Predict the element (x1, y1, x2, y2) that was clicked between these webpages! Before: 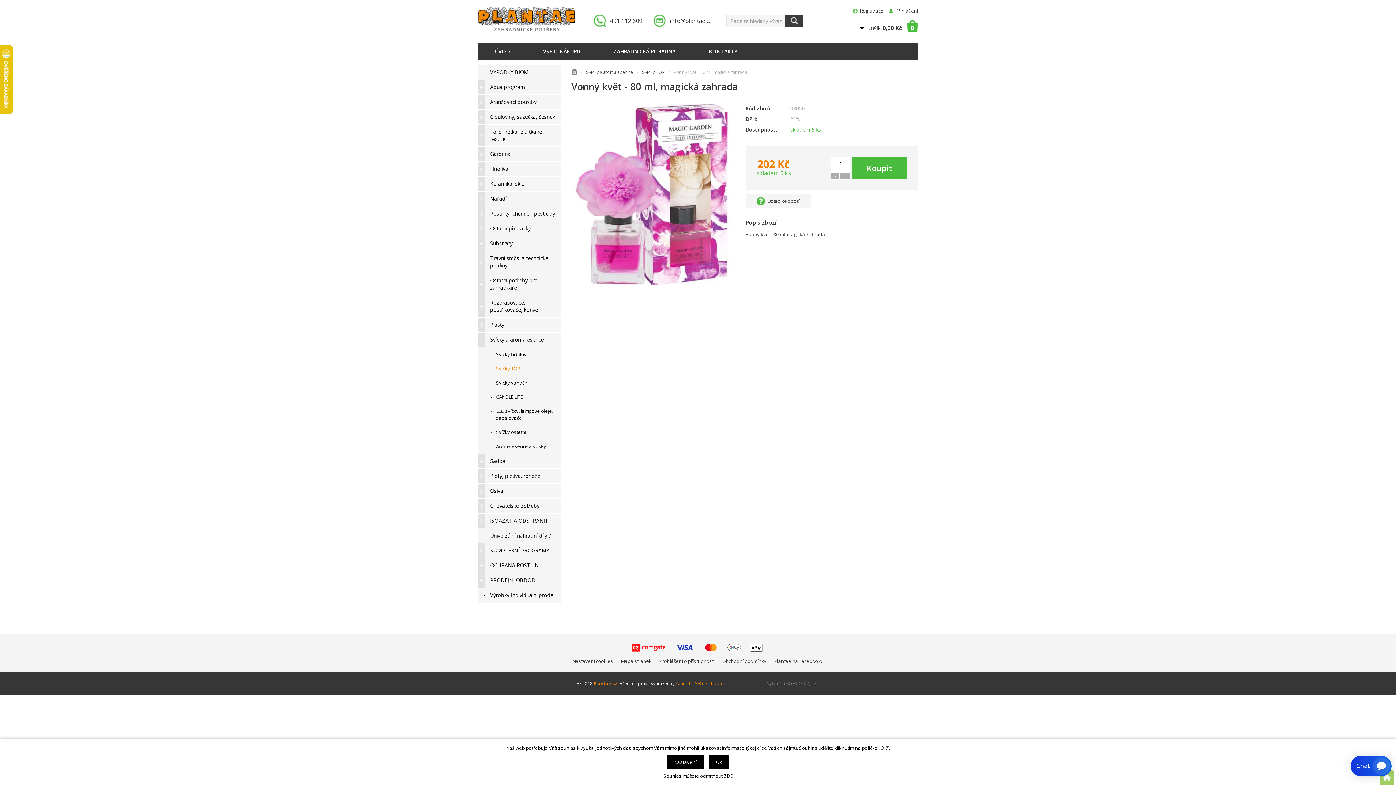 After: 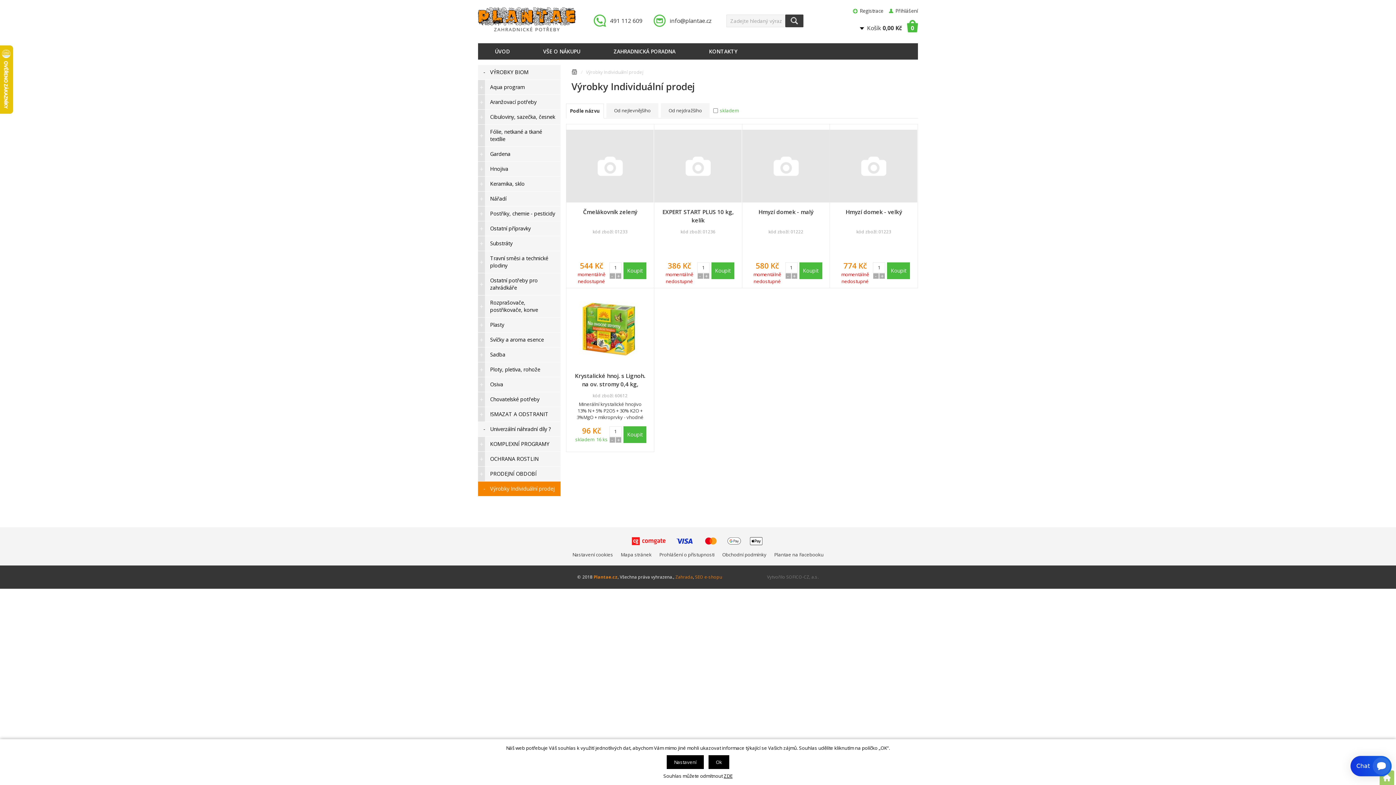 Action: label: Výrobky Individuální prodej bbox: (478, 588, 560, 603)